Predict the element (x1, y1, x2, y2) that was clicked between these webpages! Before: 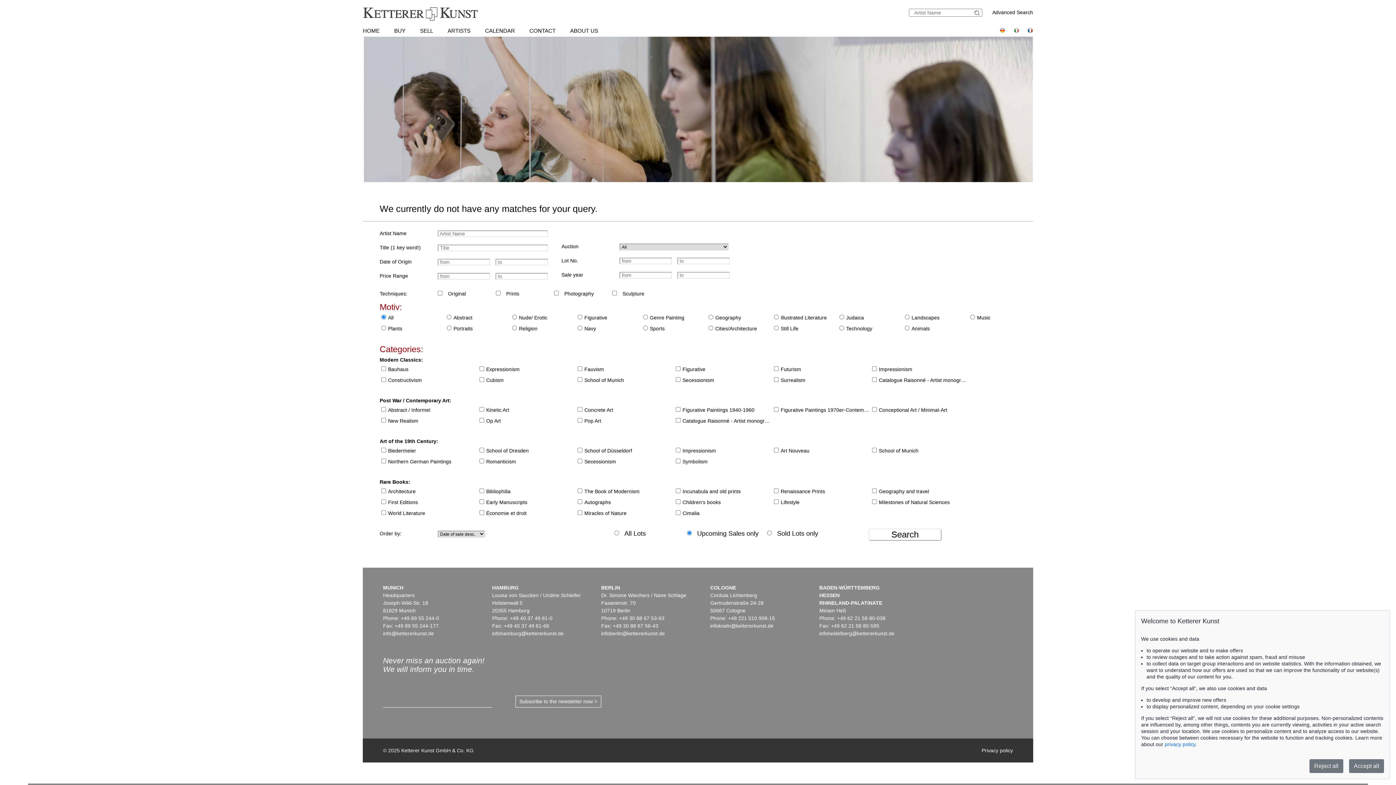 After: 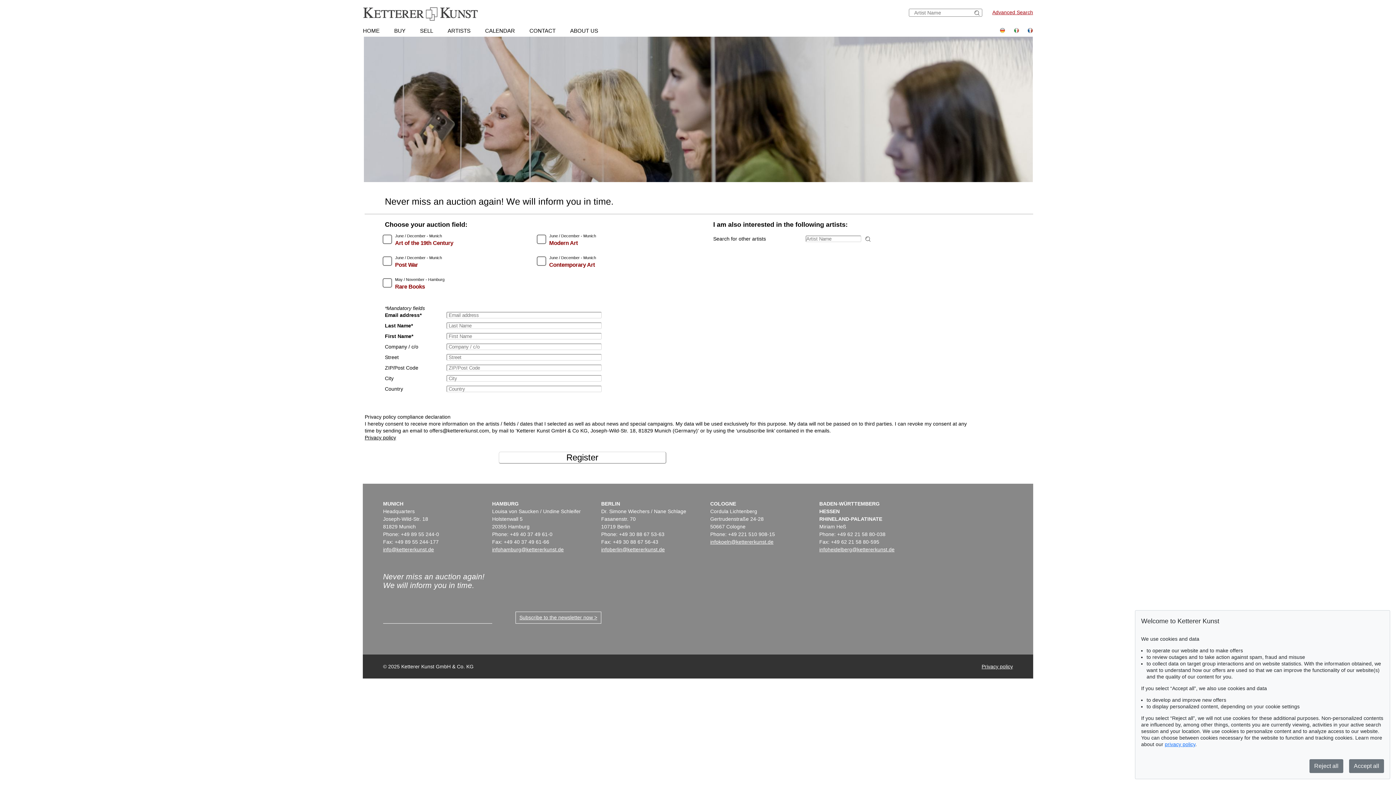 Action: bbox: (515, 696, 601, 708) label: Subscribe to the newsletter now >